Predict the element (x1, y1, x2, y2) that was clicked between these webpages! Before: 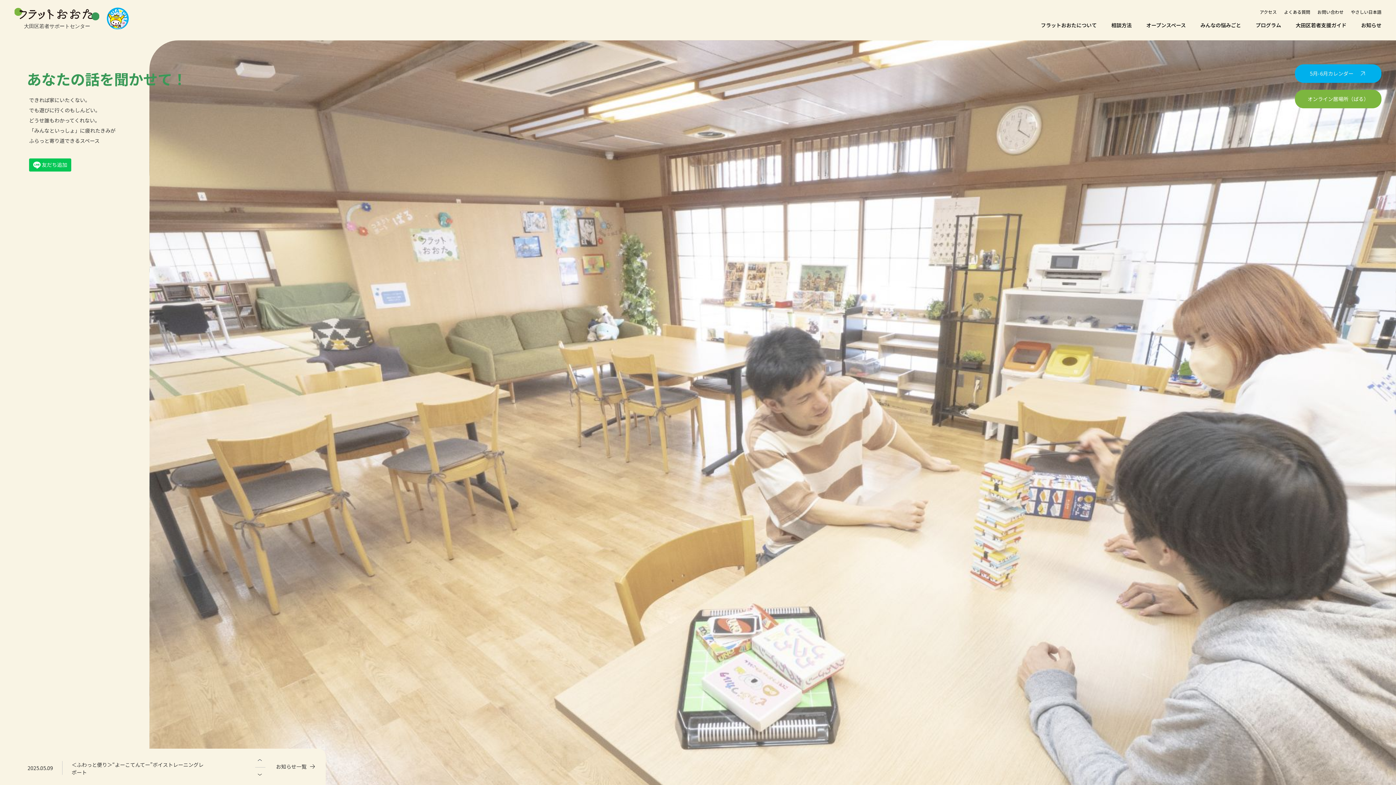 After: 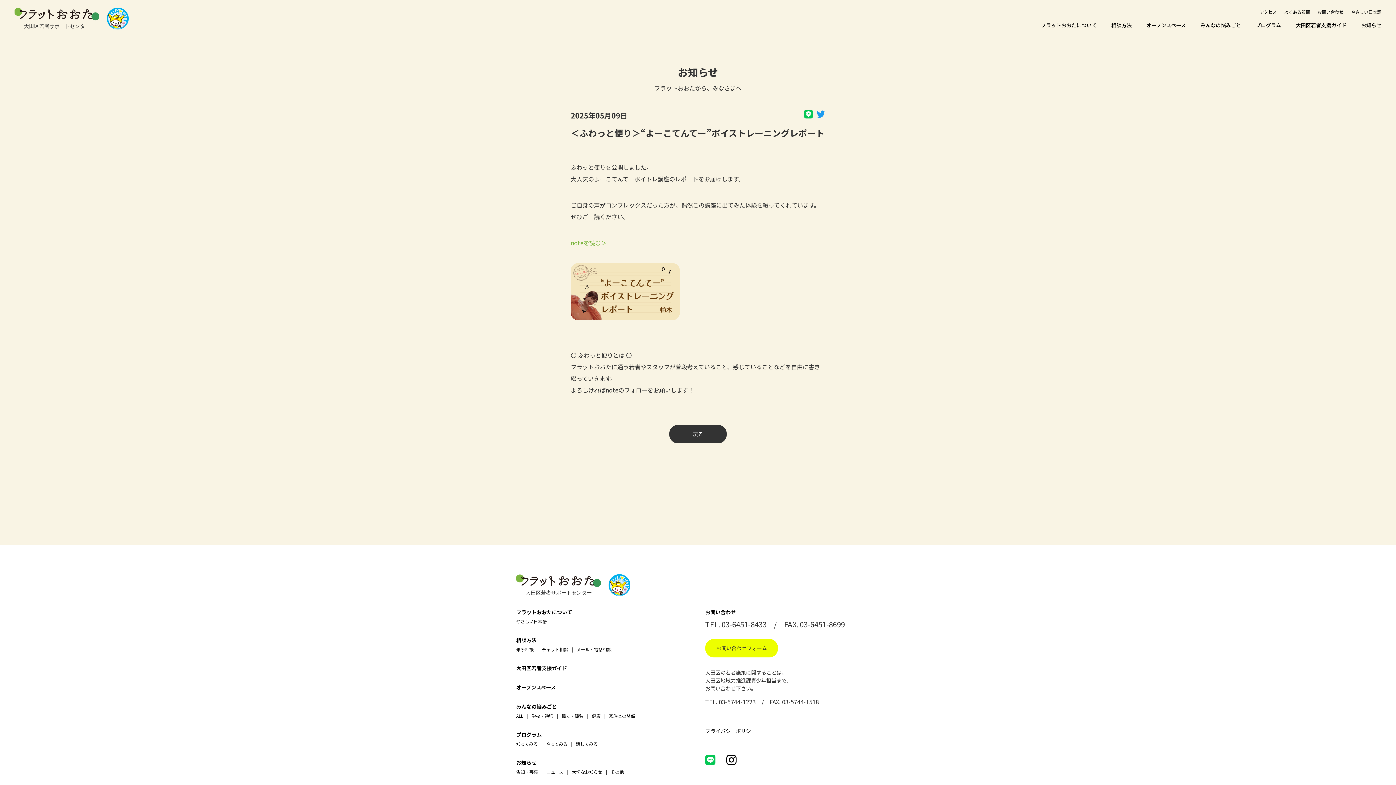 Action: bbox: (71, 761, 208, 777) label: ＜ふわっと便り＞“よーこてんてー”ボイストレーニングレポート